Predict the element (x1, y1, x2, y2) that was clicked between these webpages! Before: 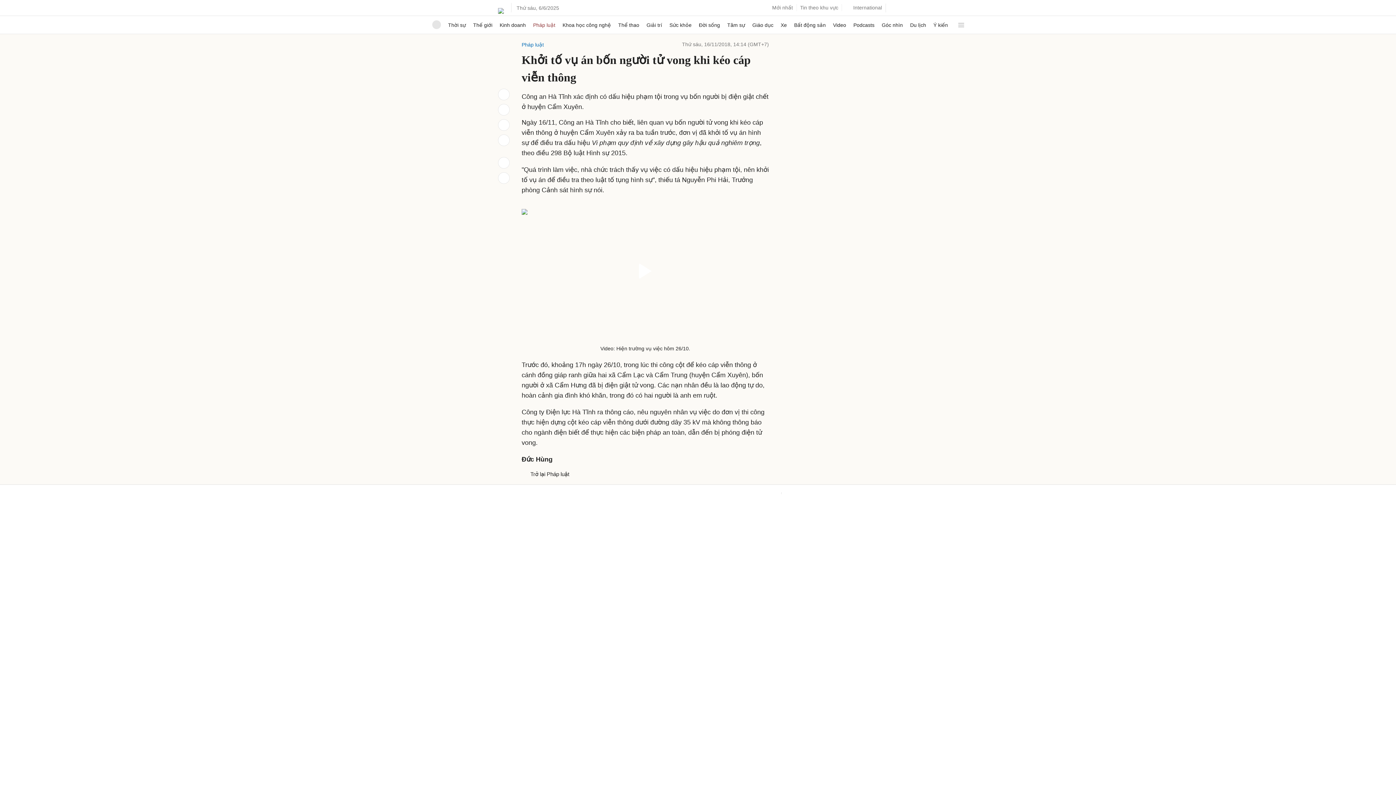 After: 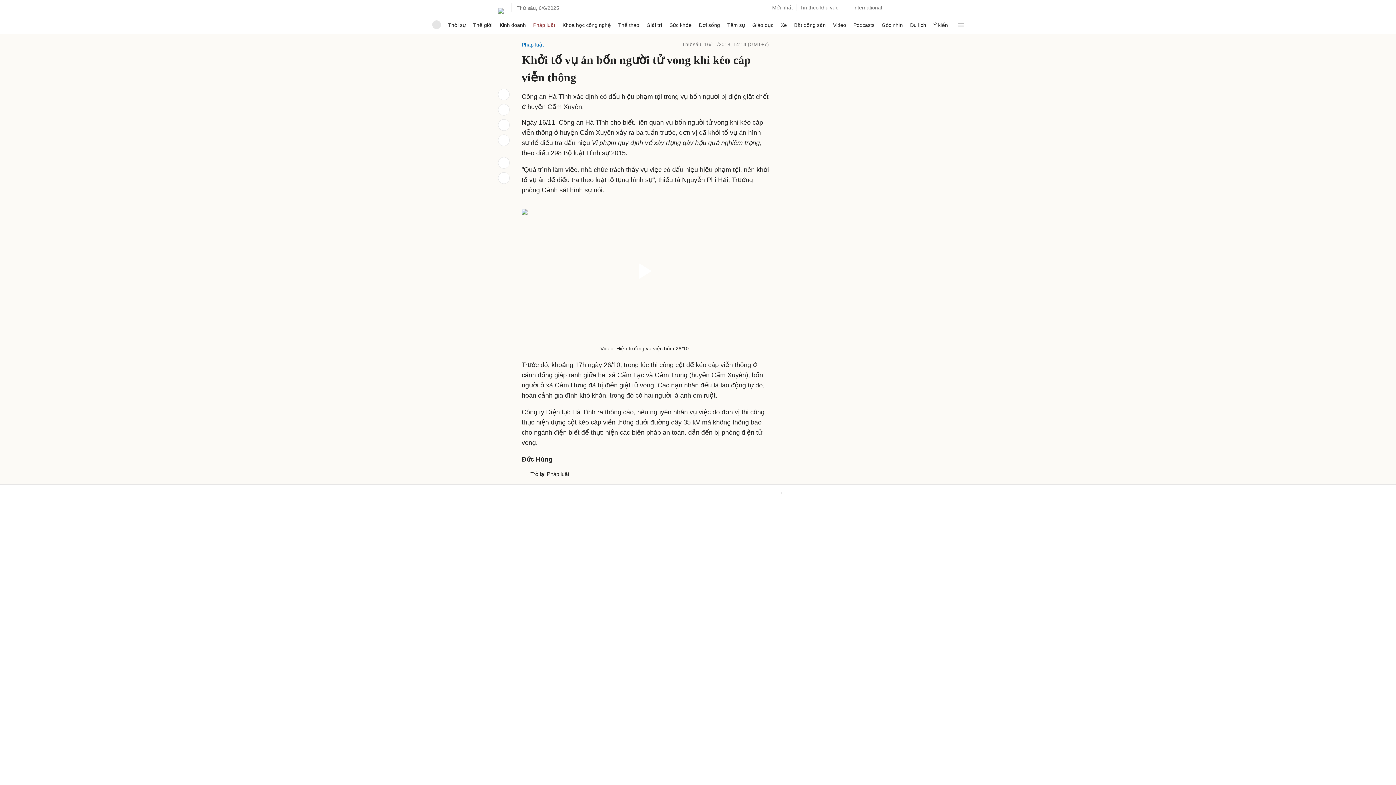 Action: bbox: (0, 632, 5, 639)